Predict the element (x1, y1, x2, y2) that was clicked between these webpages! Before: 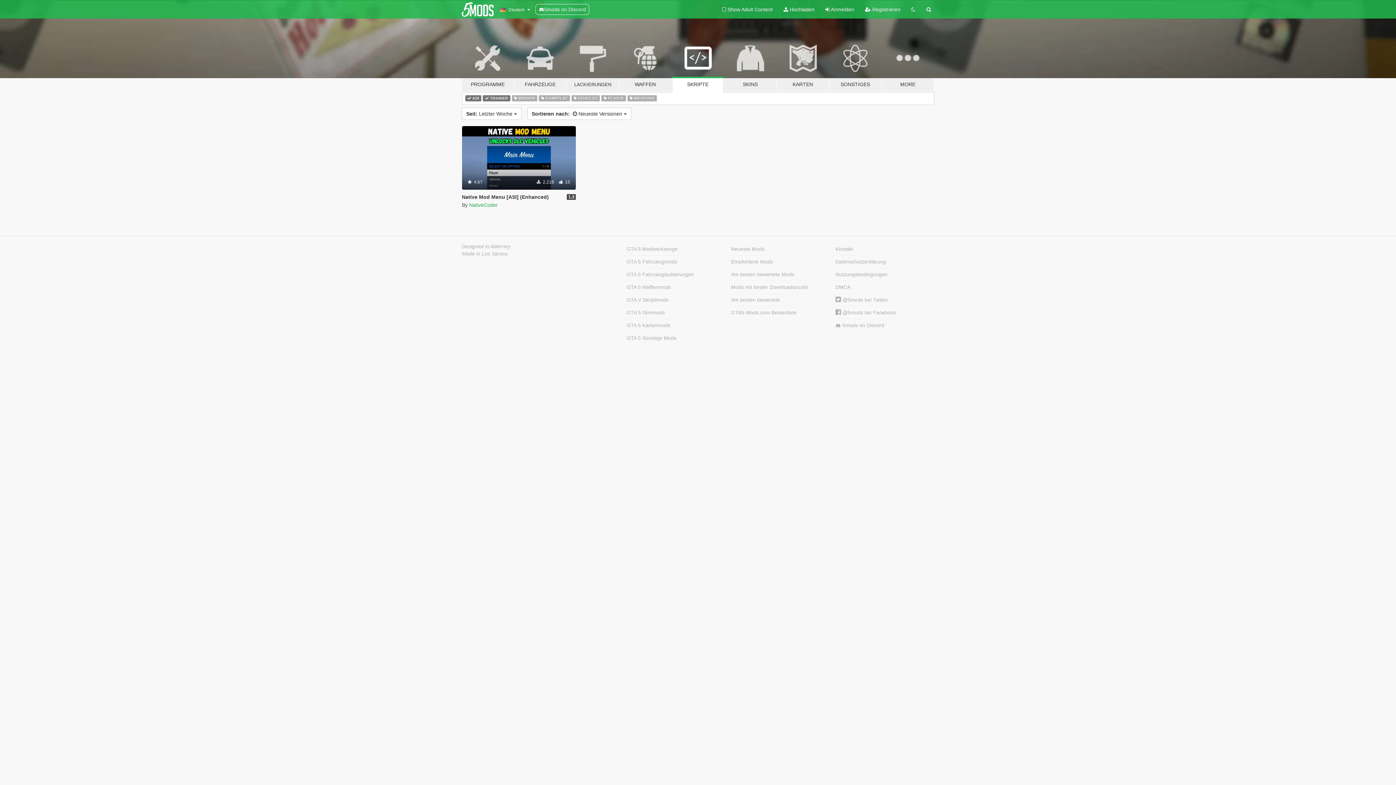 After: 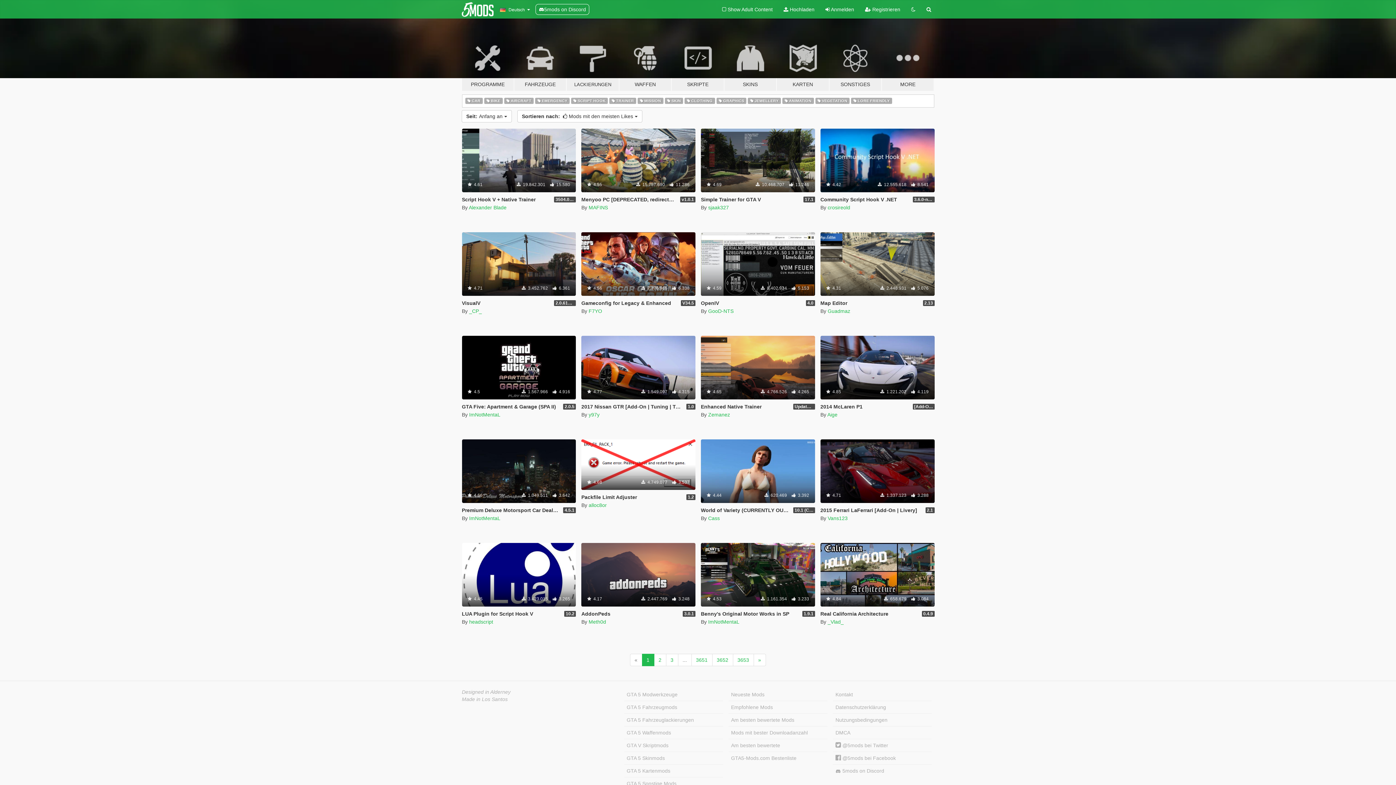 Action: bbox: (728, 268, 827, 281) label: Am besten bewertete Mods